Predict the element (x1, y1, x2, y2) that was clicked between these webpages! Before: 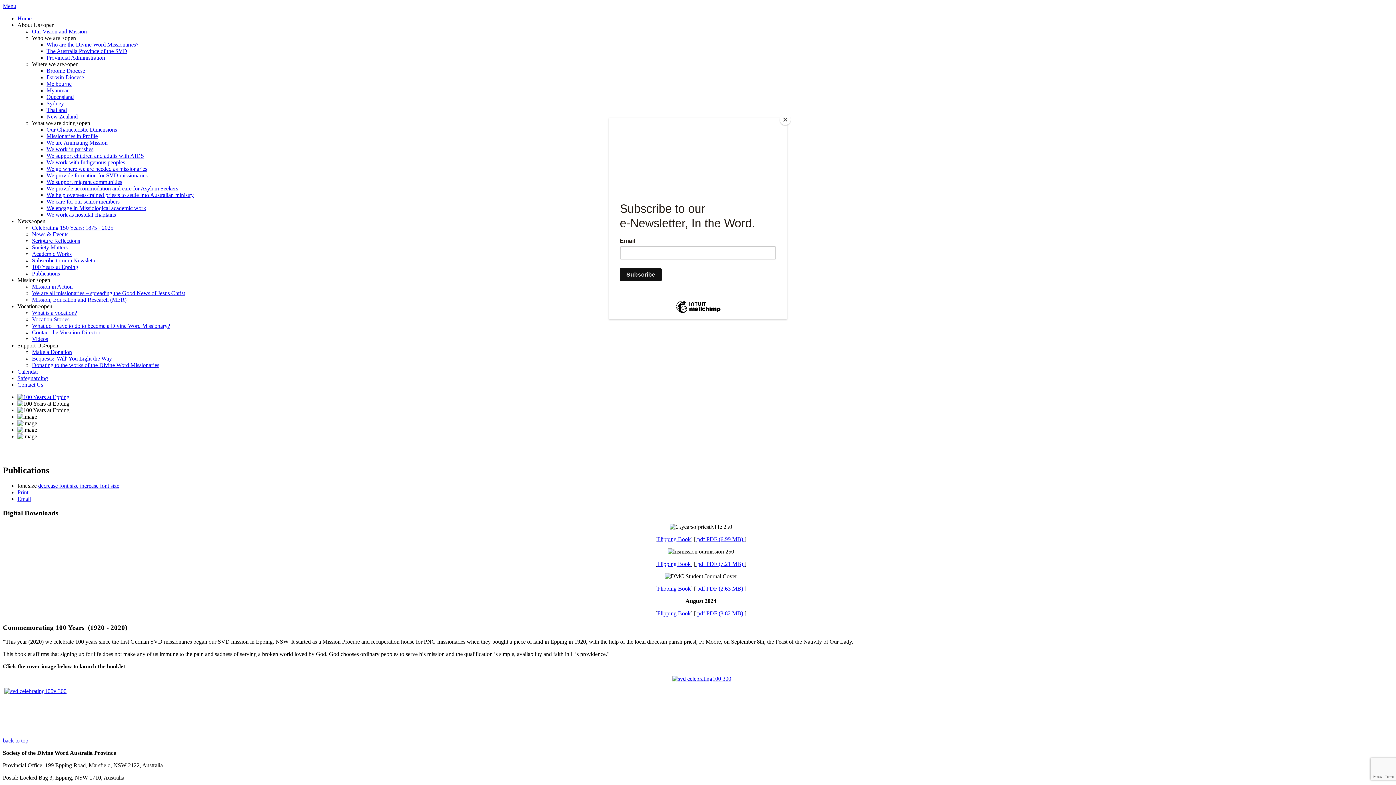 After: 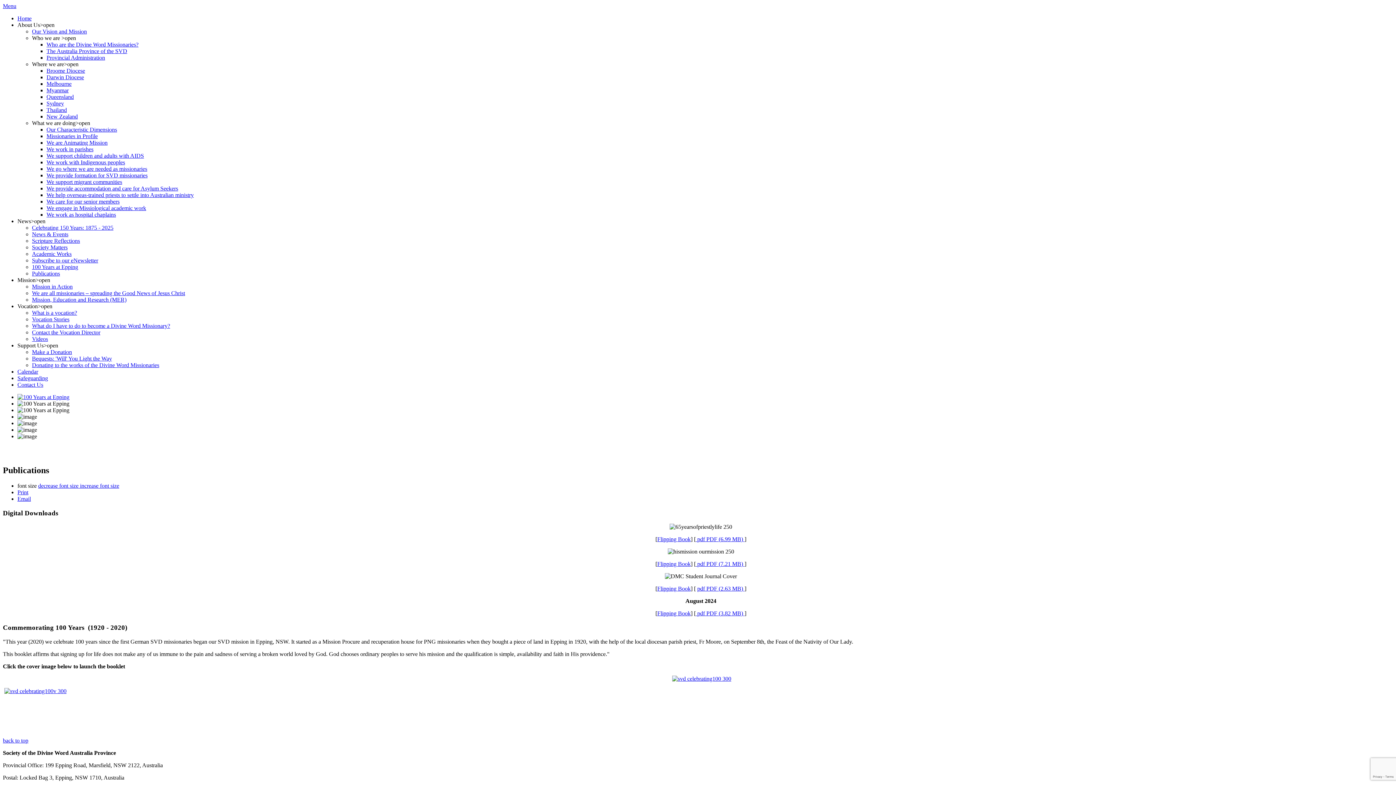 Action: bbox: (780, 114, 790, 125) label: Close